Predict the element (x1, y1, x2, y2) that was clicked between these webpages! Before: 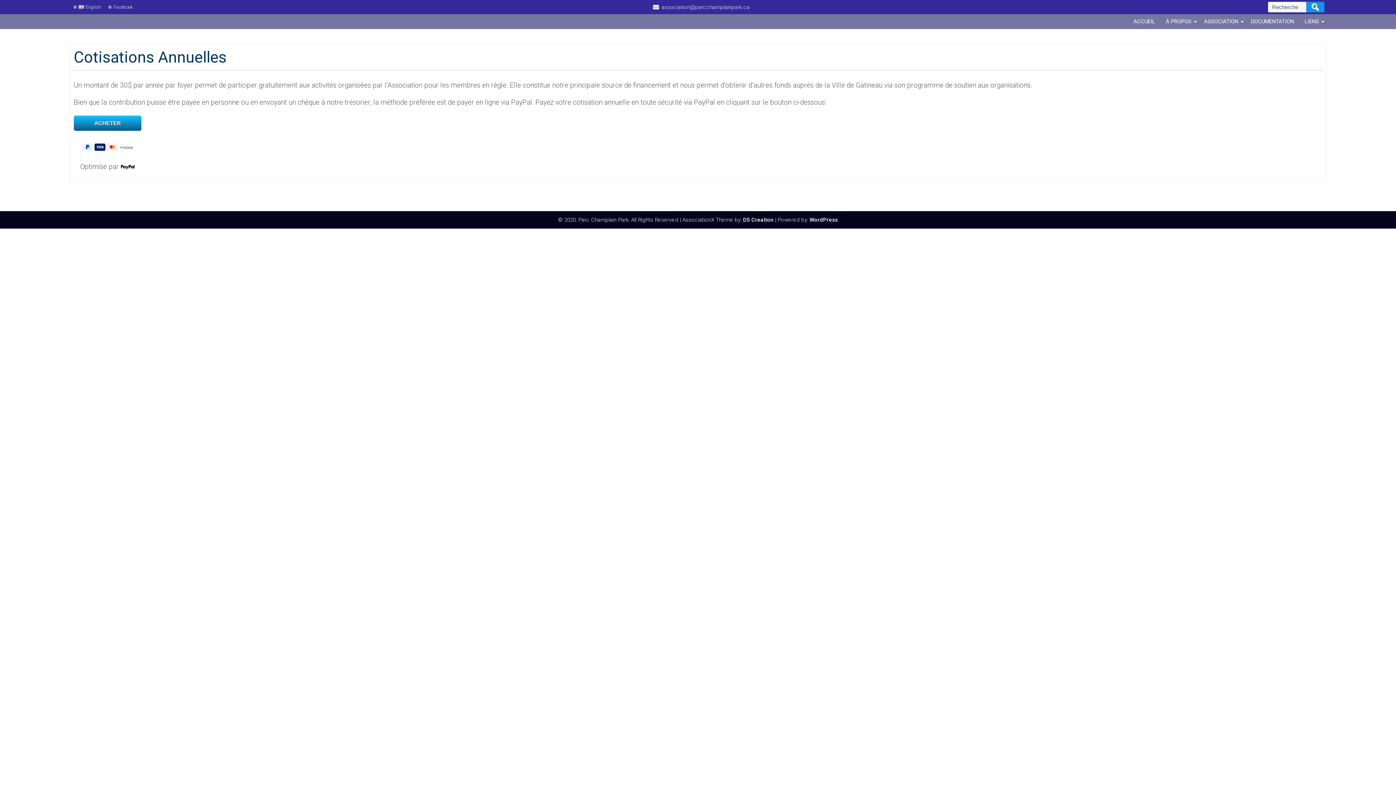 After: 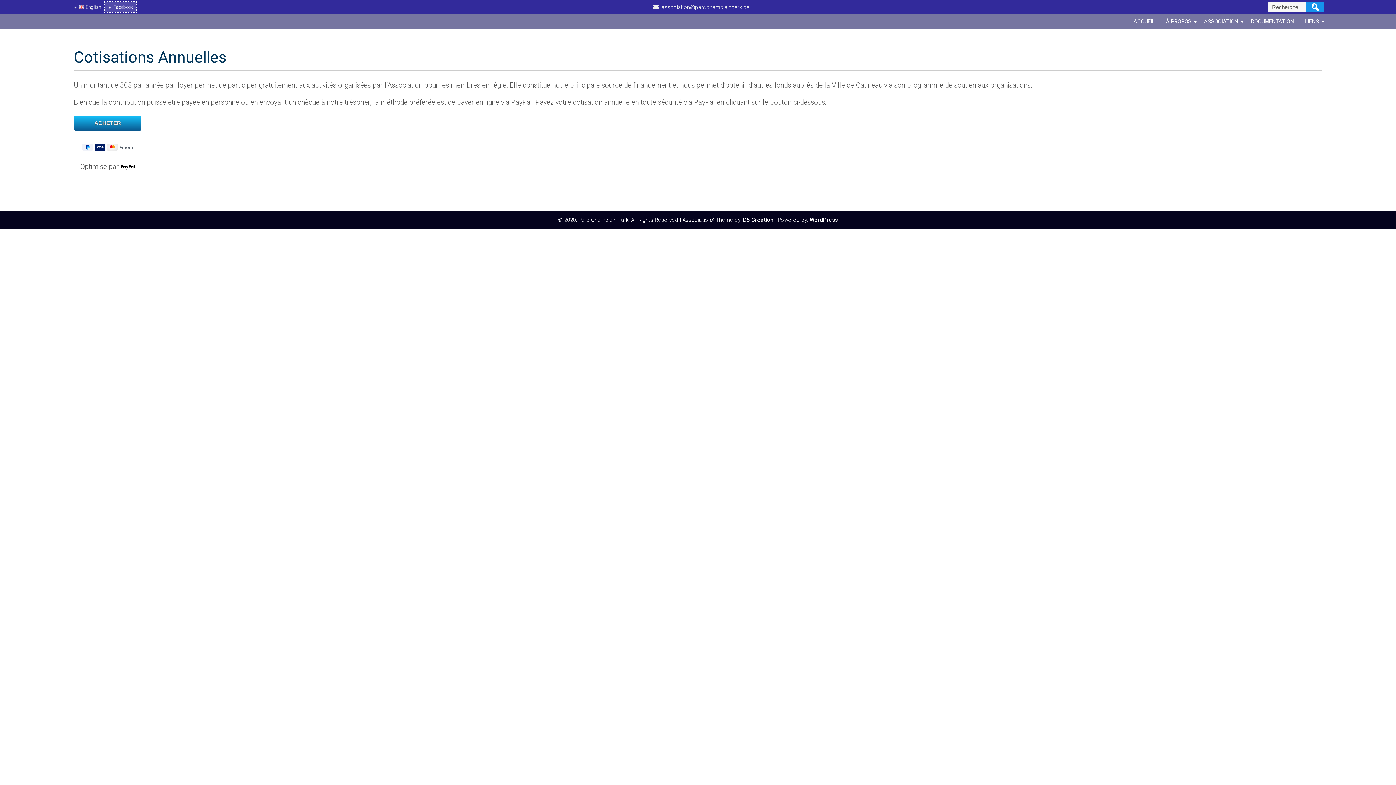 Action: bbox: (104, 1, 136, 12) label: Facebook